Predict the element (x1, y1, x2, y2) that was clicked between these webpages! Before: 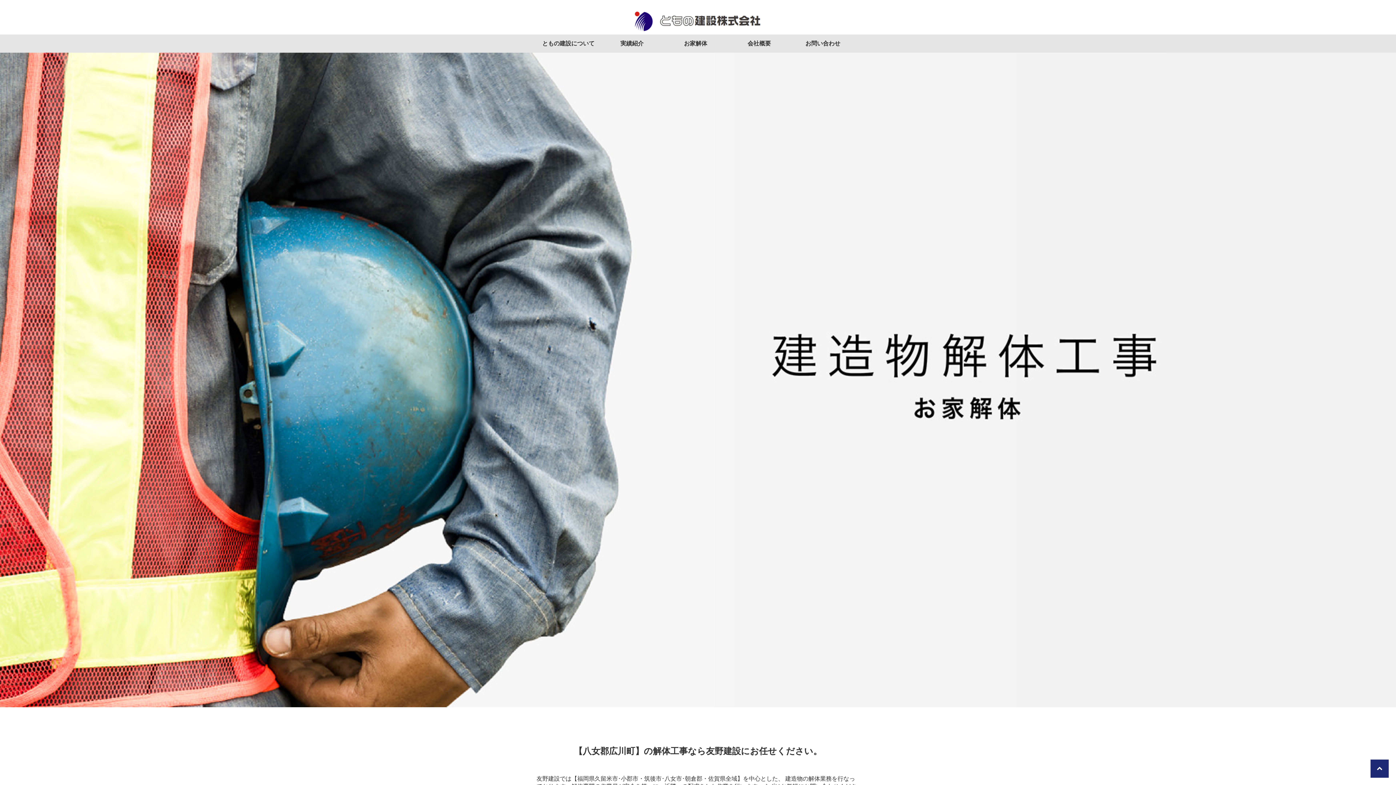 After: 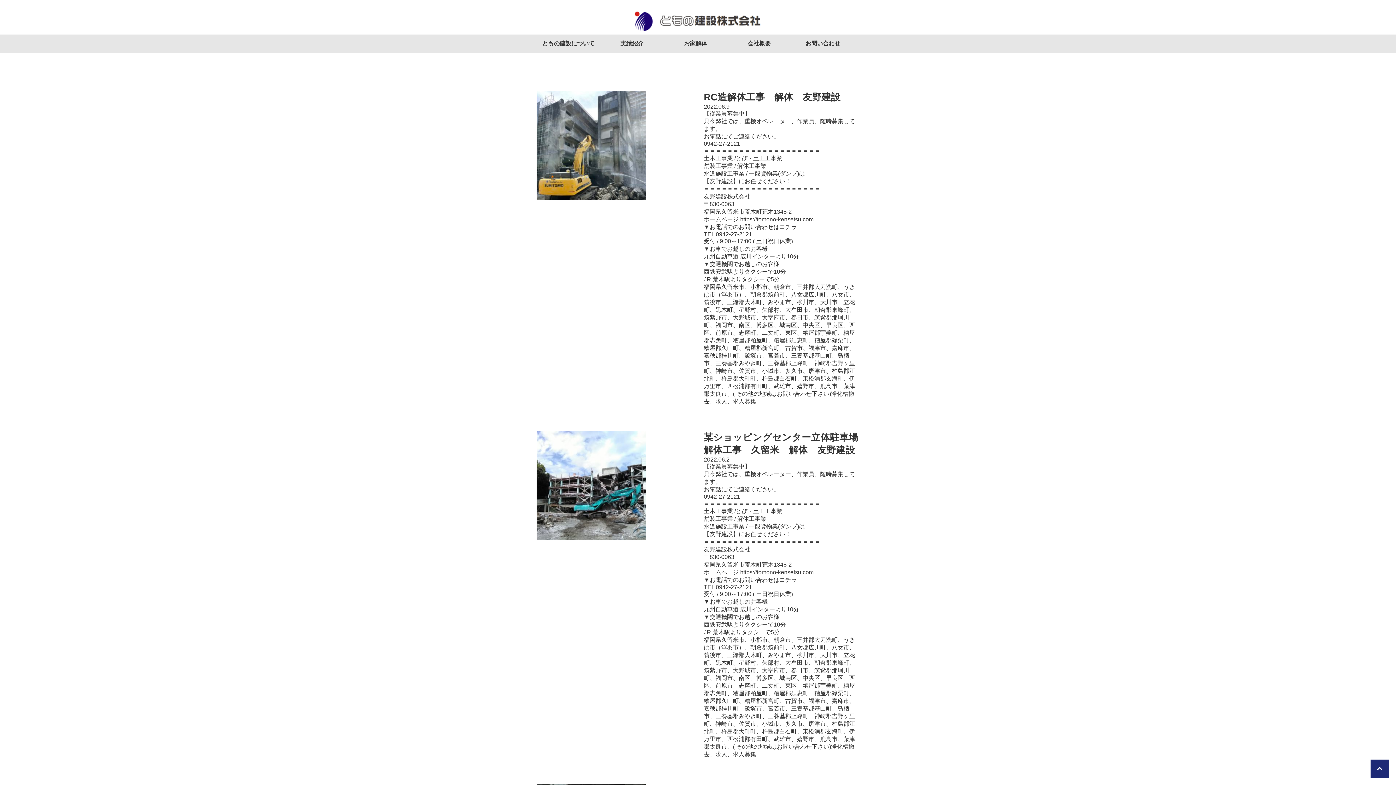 Action: label: 実績紹介 bbox: (600, 34, 664, 52)